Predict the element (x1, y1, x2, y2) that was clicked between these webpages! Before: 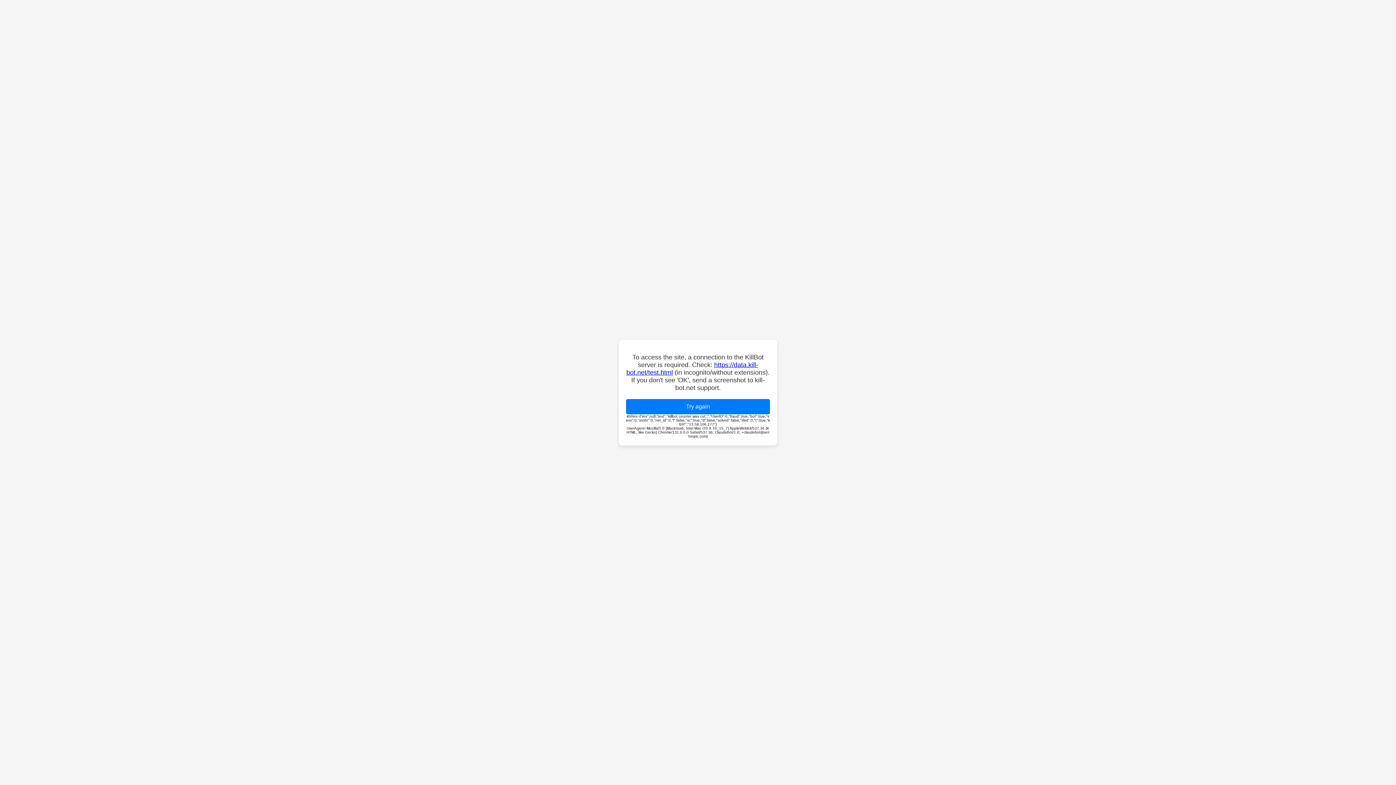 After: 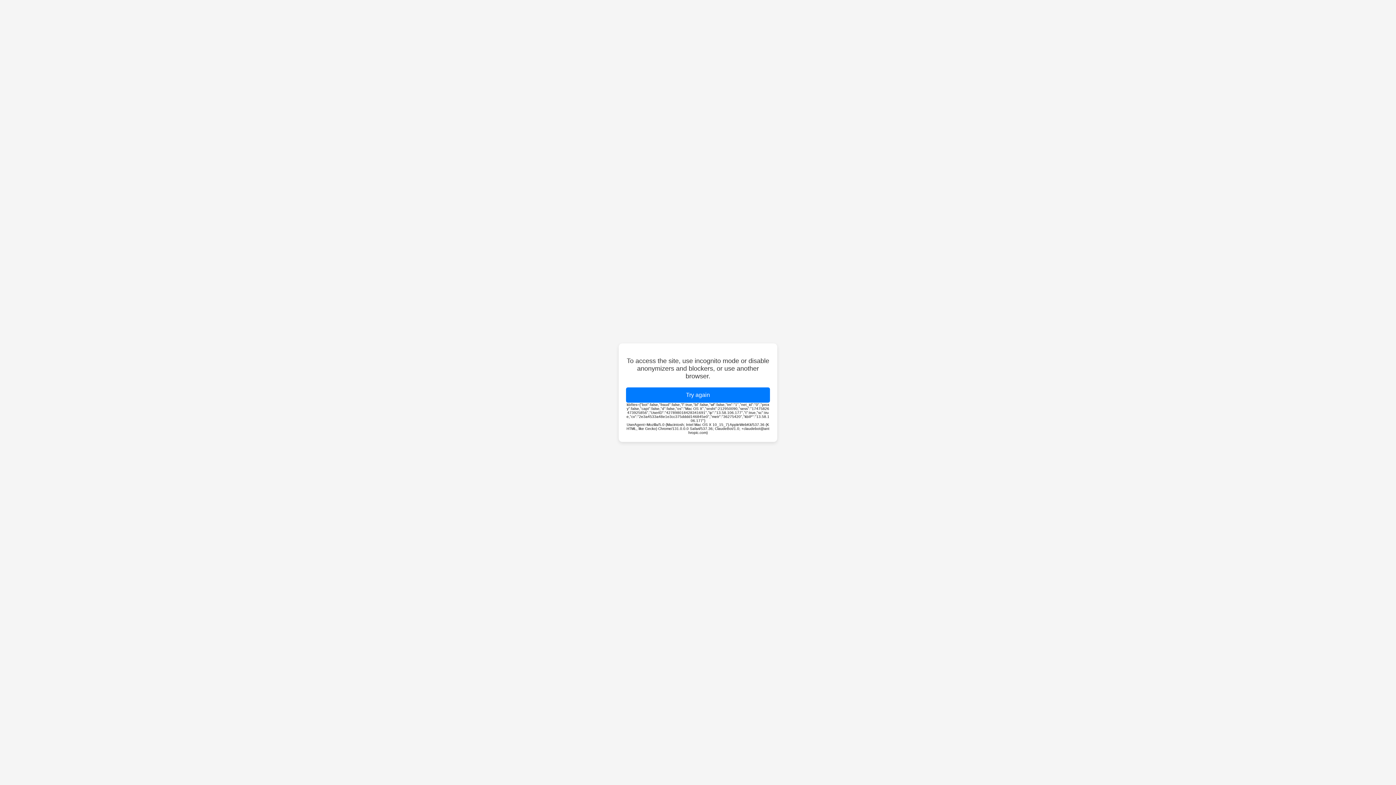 Action: label: Try again bbox: (626, 399, 770, 414)